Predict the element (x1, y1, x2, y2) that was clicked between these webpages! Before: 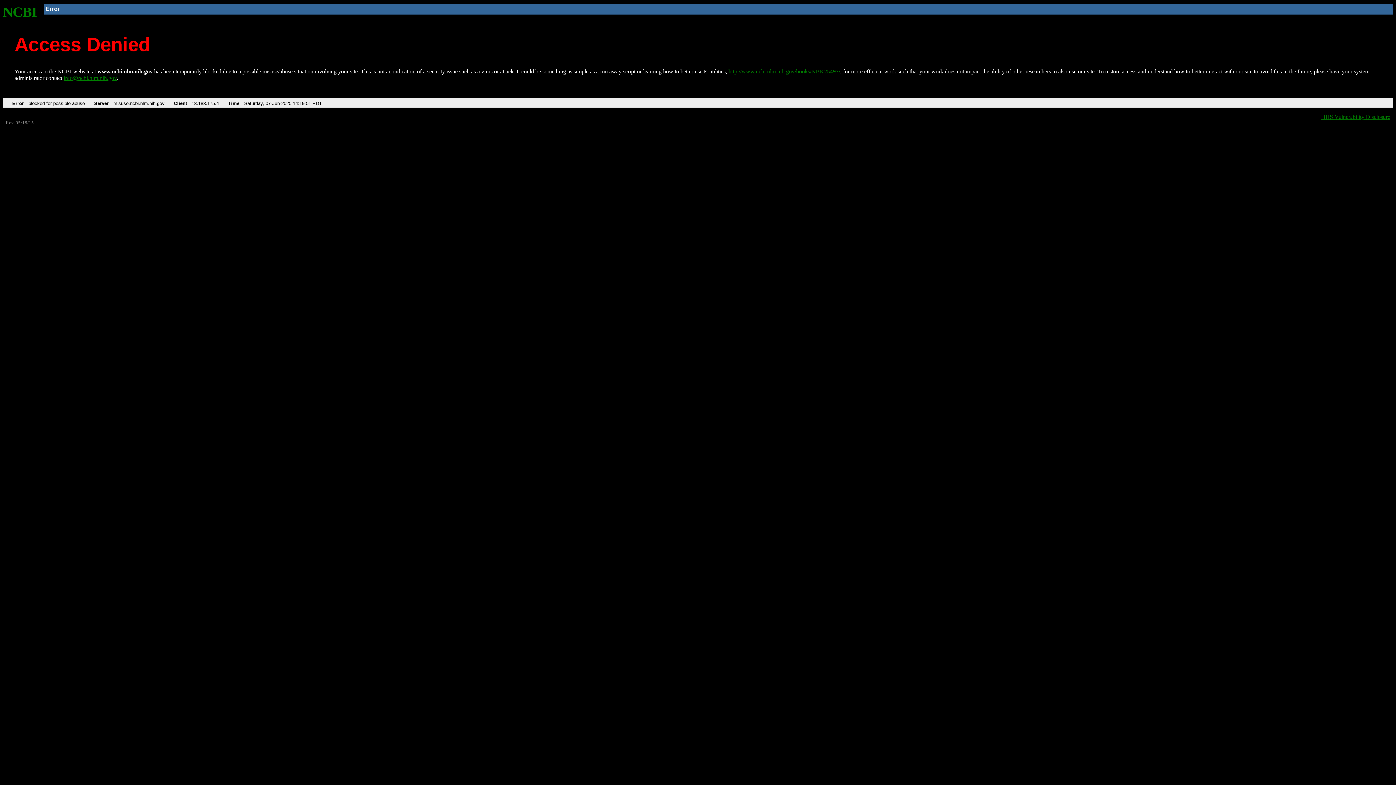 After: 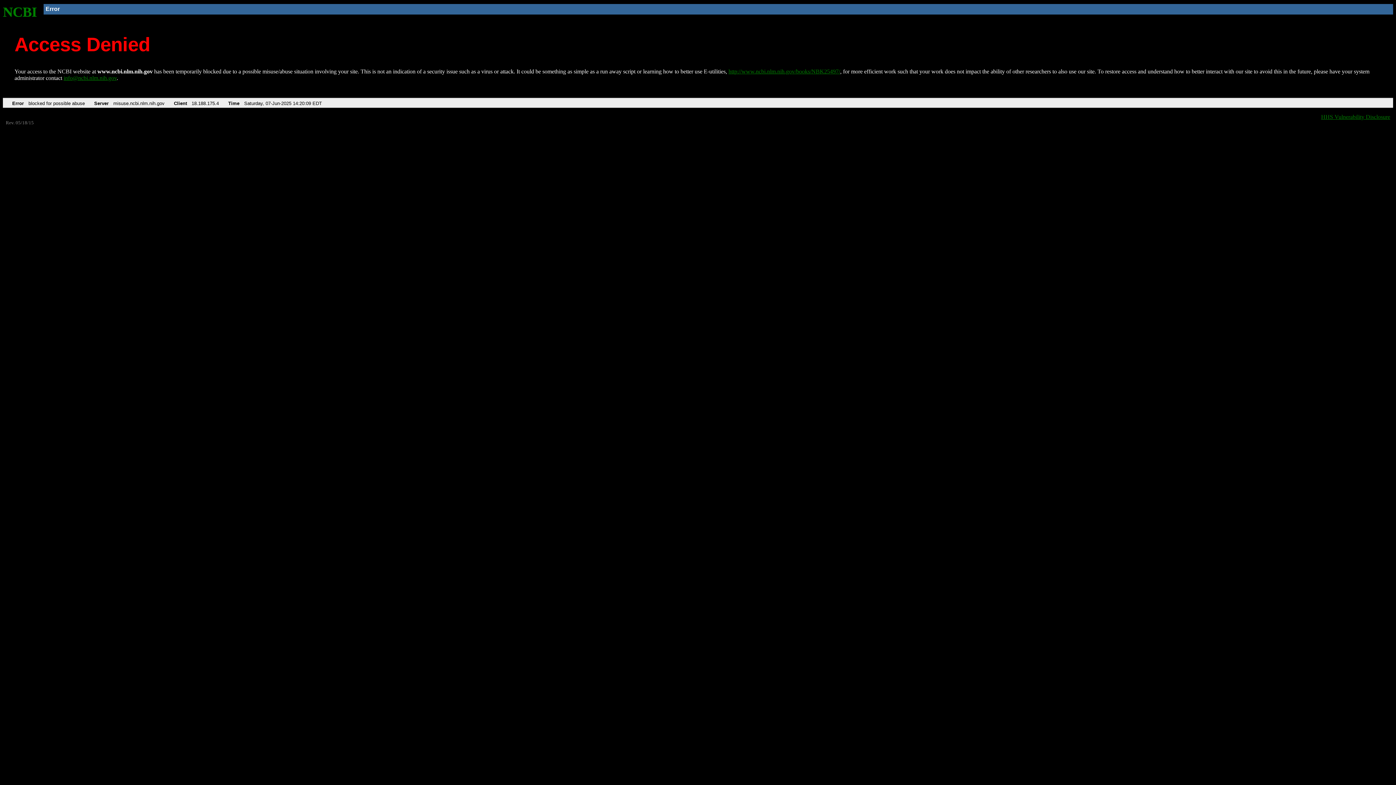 Action: bbox: (728, 68, 840, 74) label: http://www.ncbi.nlm.nih.gov/books/NBK25497/